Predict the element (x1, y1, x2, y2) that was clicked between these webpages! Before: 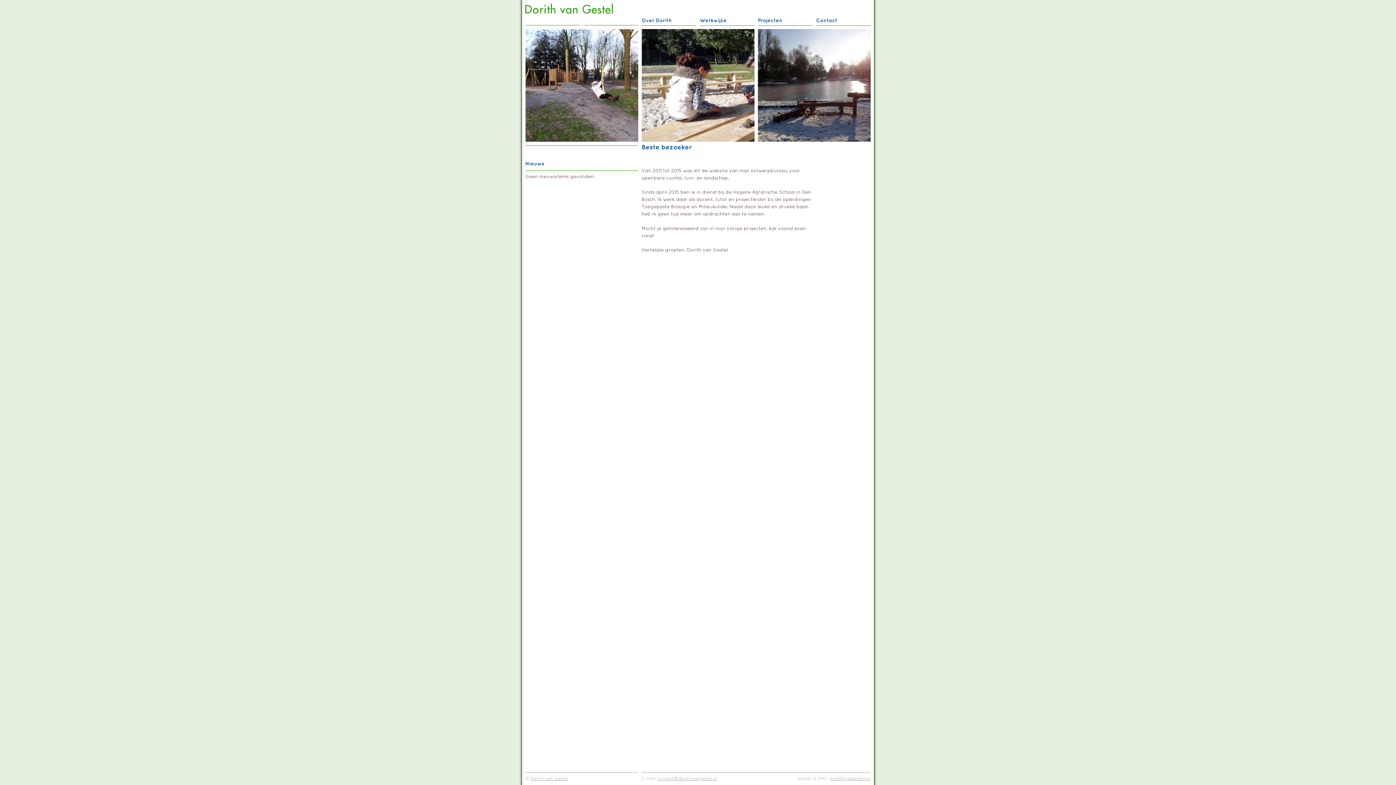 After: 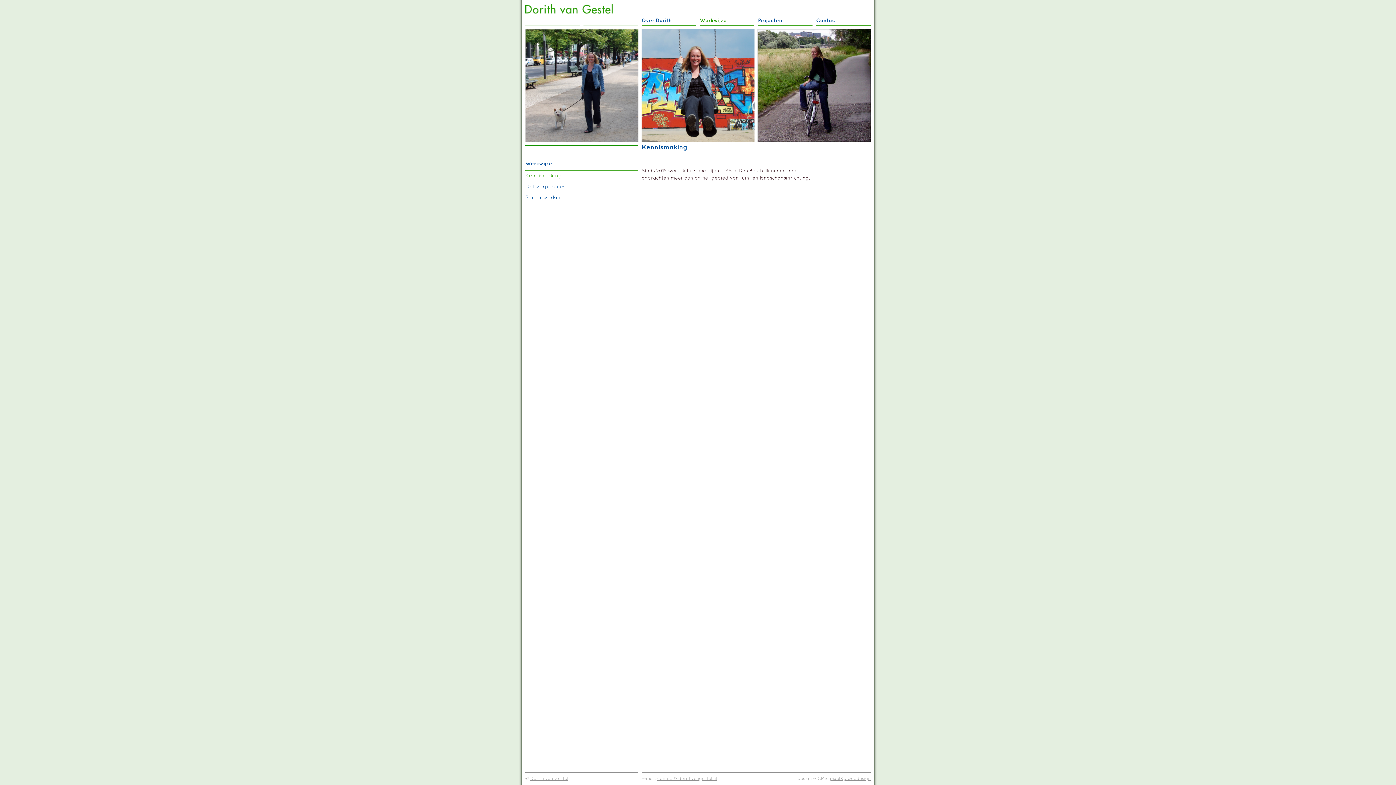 Action: label: Werkwijze bbox: (700, 3, 754, 25)